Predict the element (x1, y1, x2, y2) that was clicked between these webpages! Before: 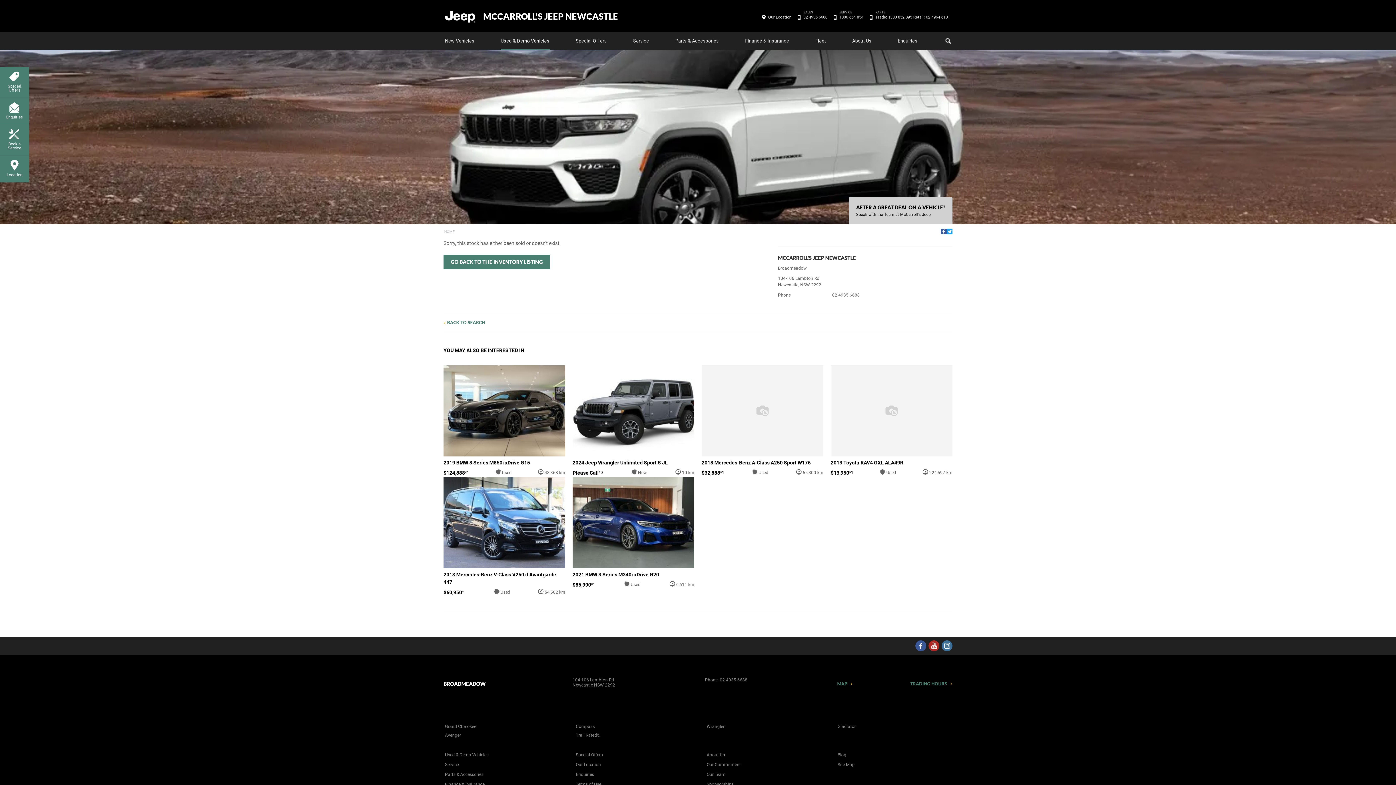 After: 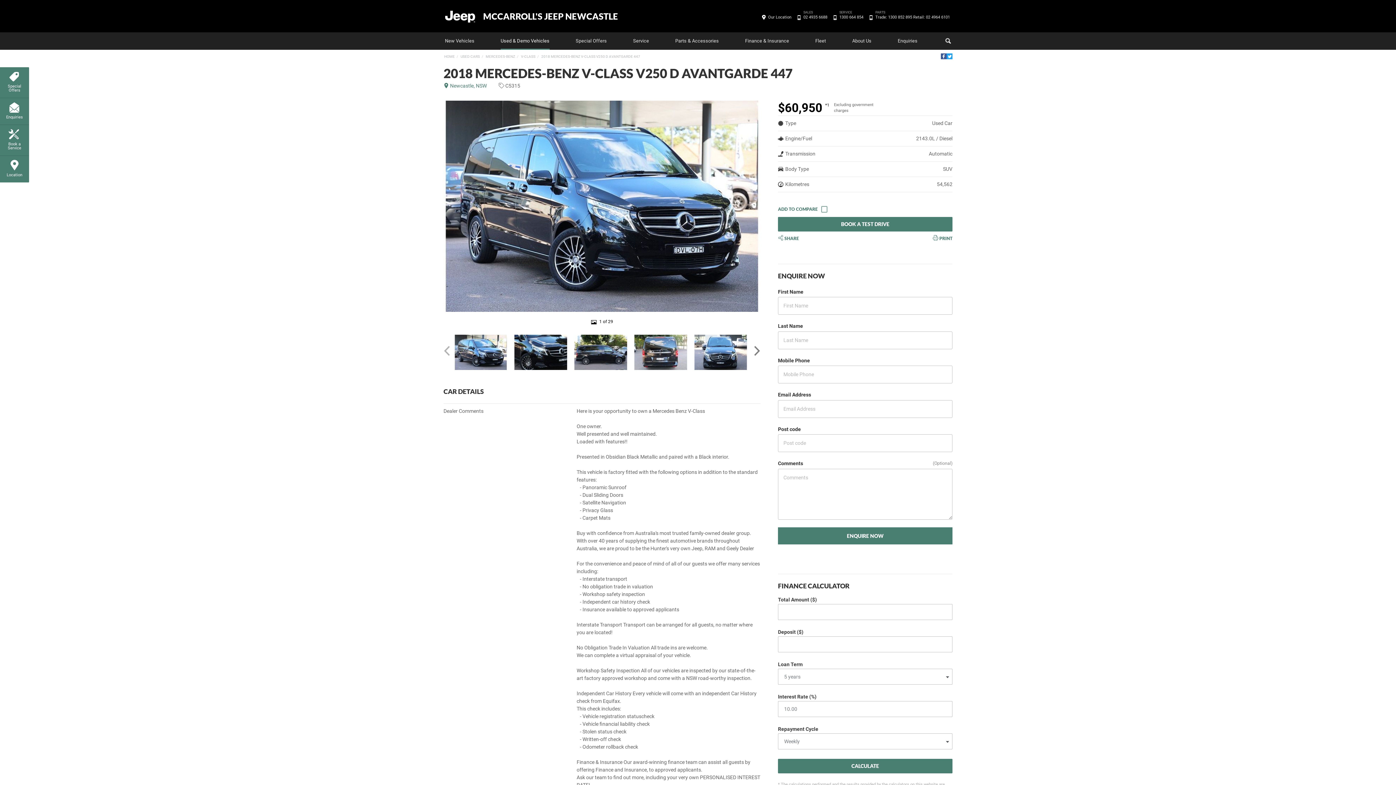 Action: bbox: (443, 477, 565, 586) label: 2018 Mercedes-Benz V-Class V250 d Avantgarde 447